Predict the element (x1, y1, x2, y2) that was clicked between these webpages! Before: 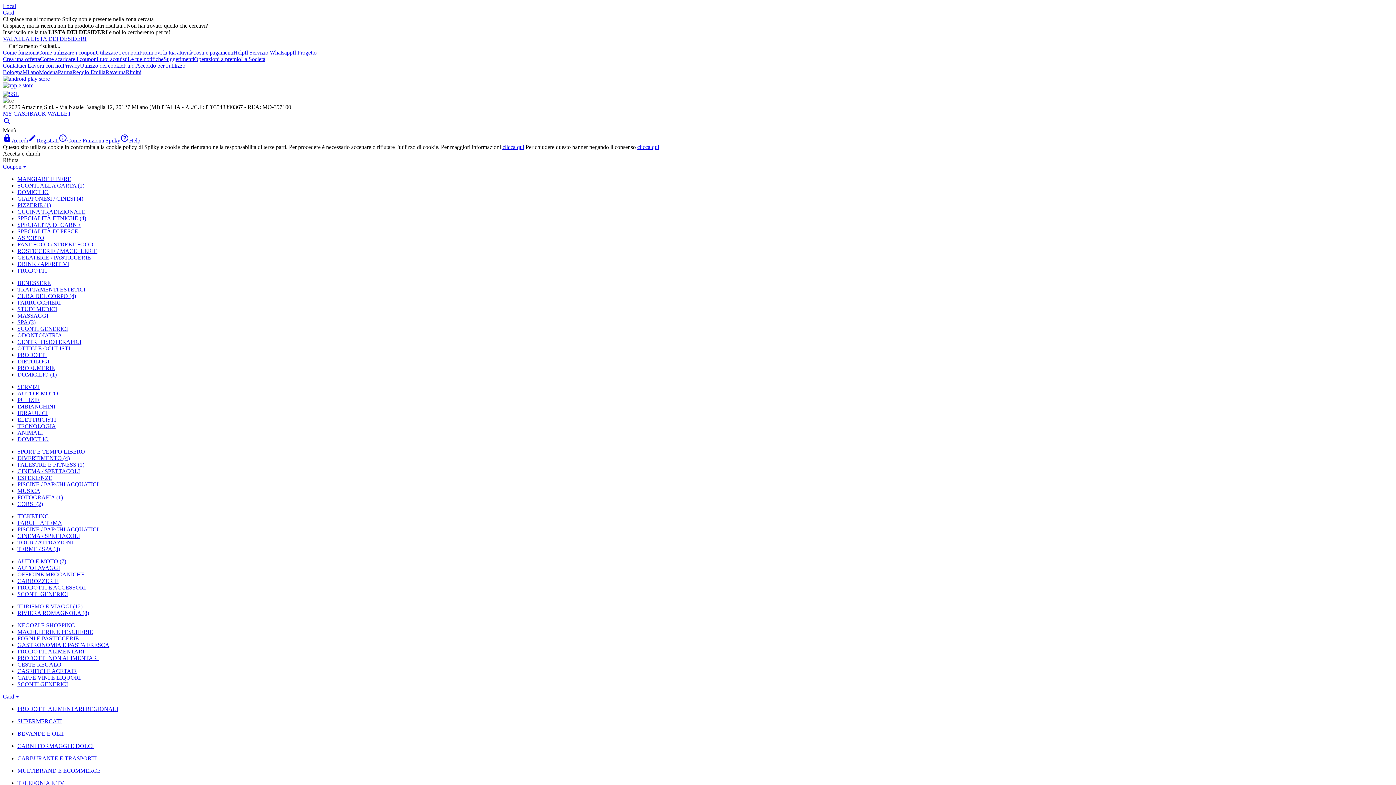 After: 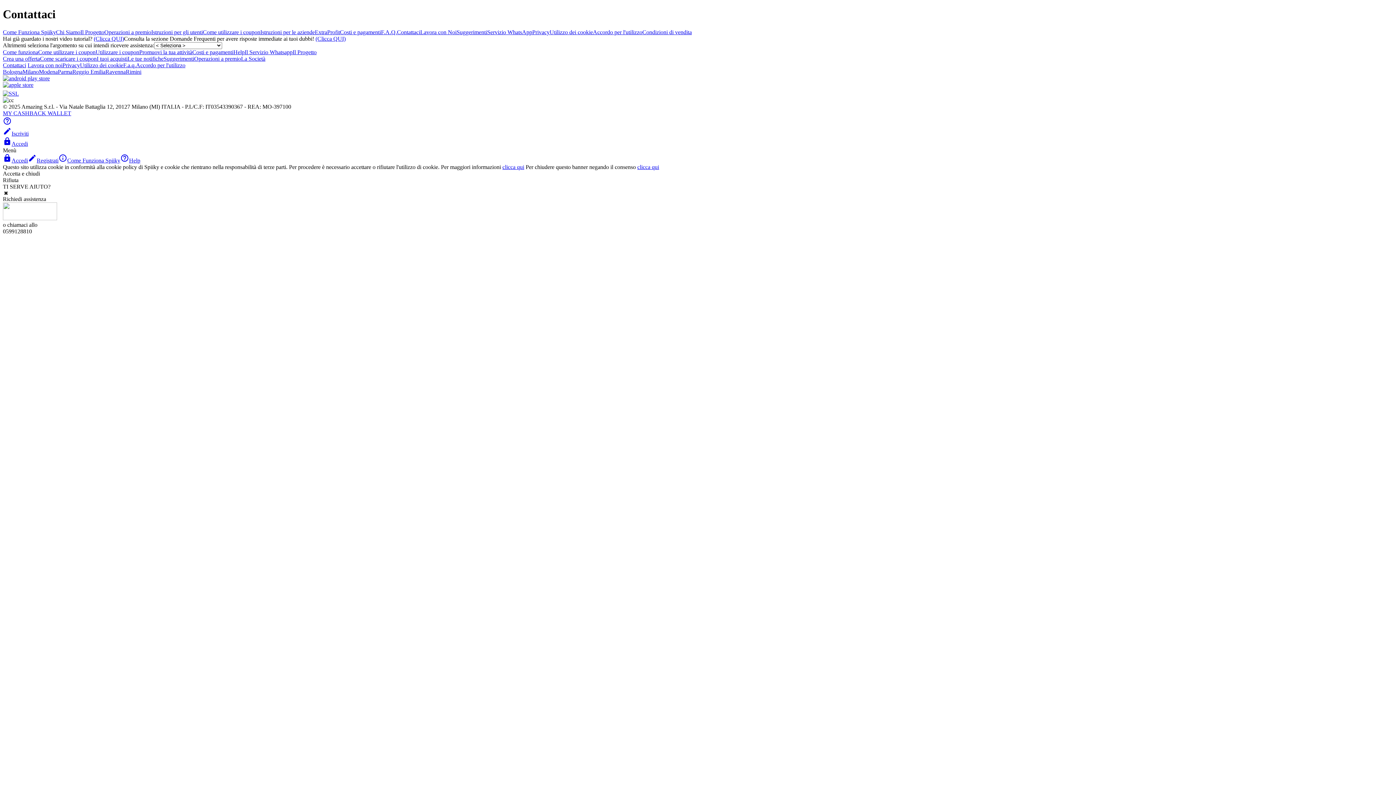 Action: bbox: (2, 62, 26, 68) label: Contattaci